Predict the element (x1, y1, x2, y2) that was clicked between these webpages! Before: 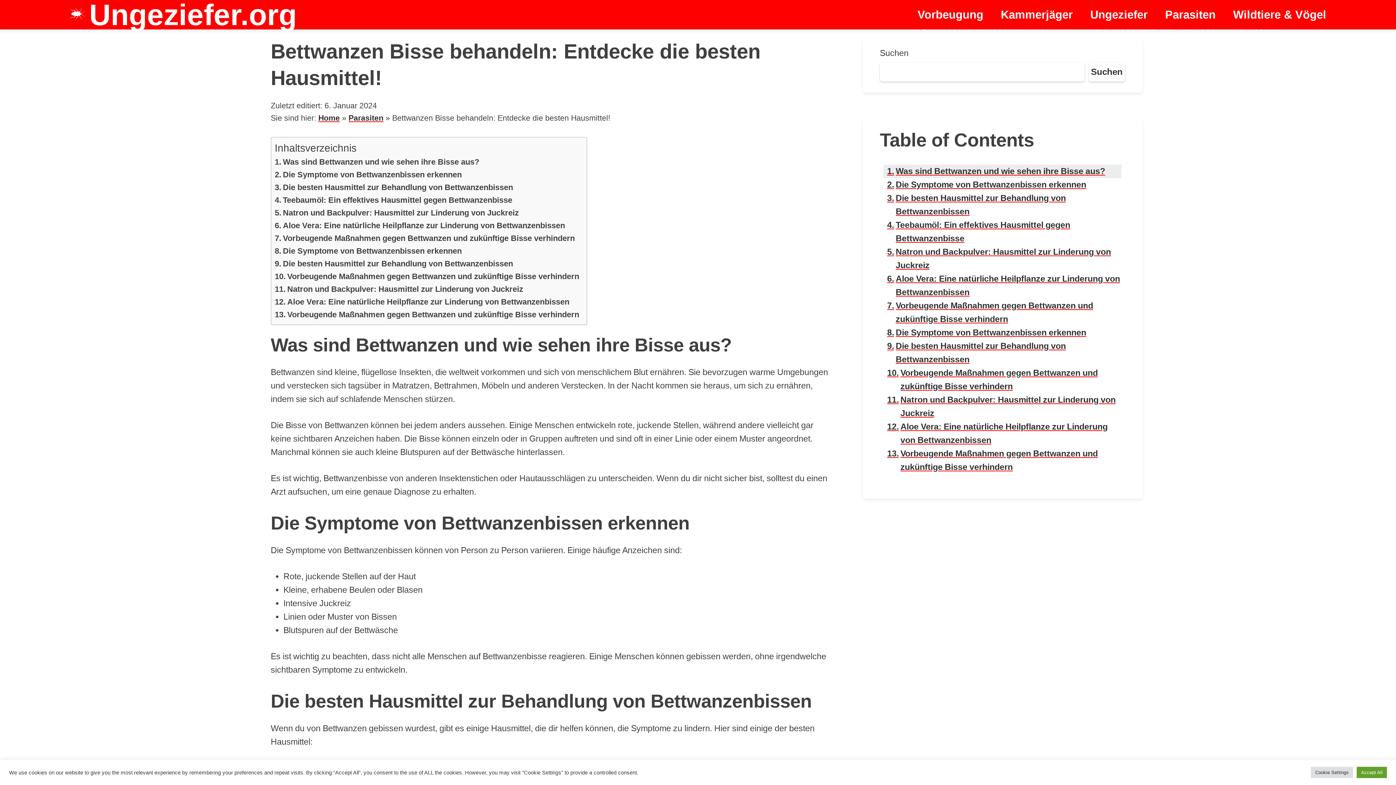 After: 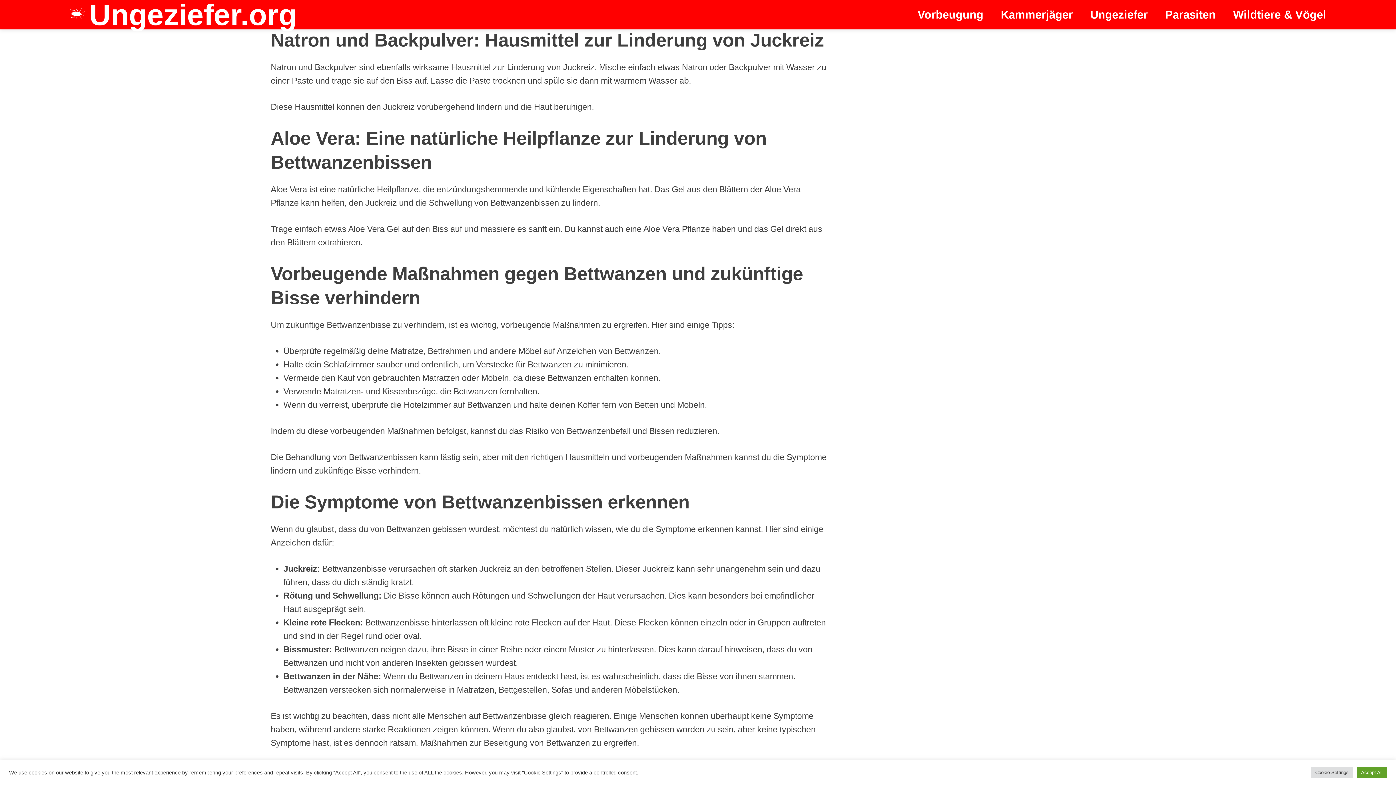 Action: label: Natron und Backpulver: Hausmittel zur Linderung von Juckreiz bbox: (274, 206, 518, 219)